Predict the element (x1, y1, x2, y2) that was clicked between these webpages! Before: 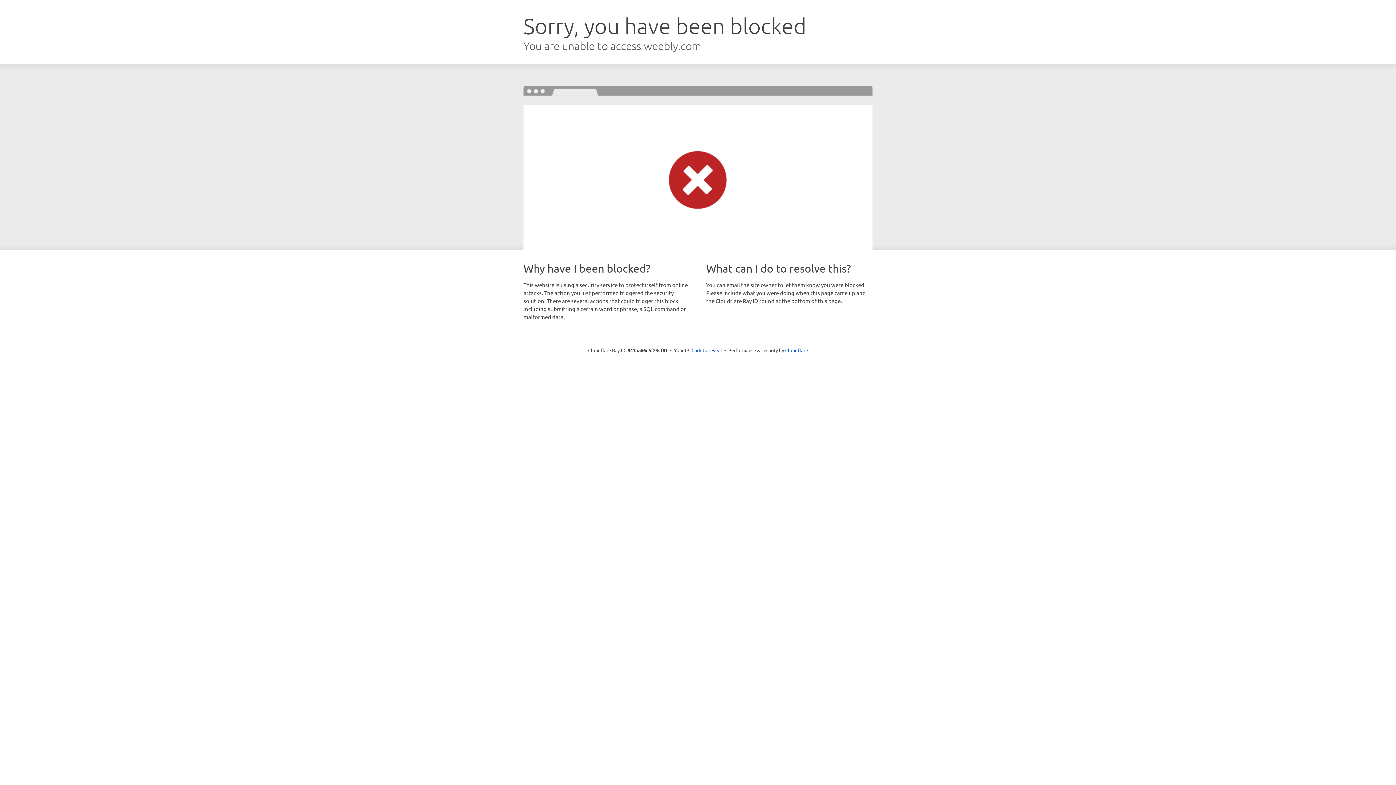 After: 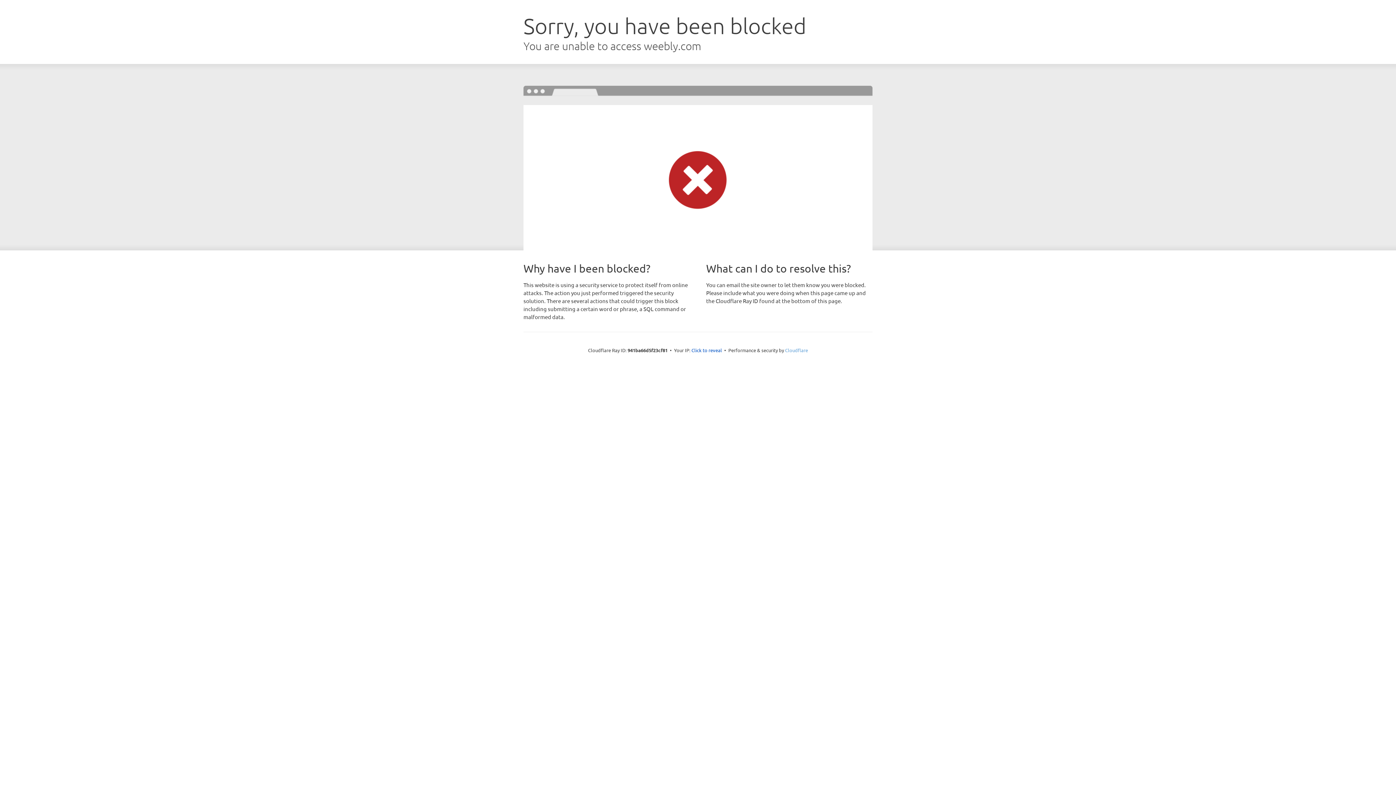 Action: label: Cloudflare bbox: (785, 347, 808, 353)